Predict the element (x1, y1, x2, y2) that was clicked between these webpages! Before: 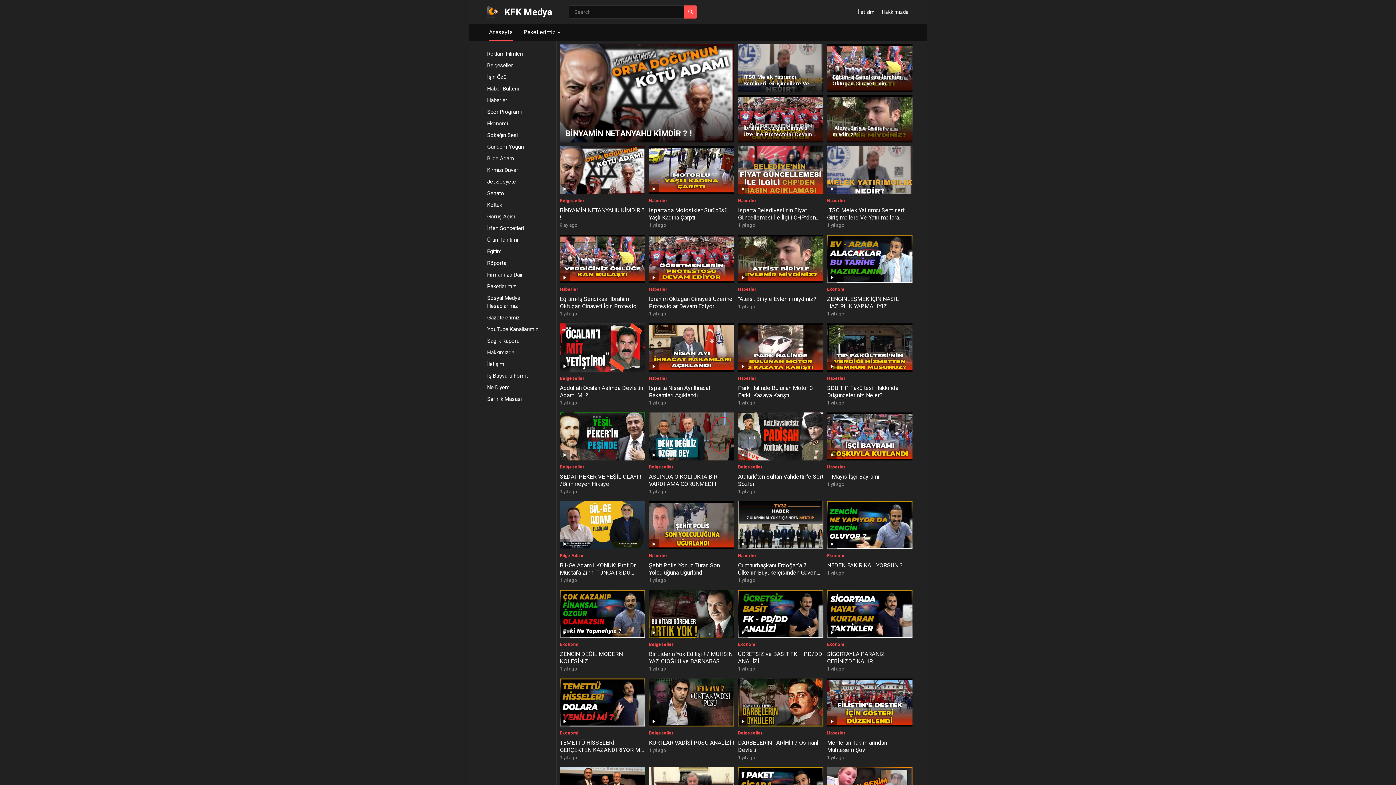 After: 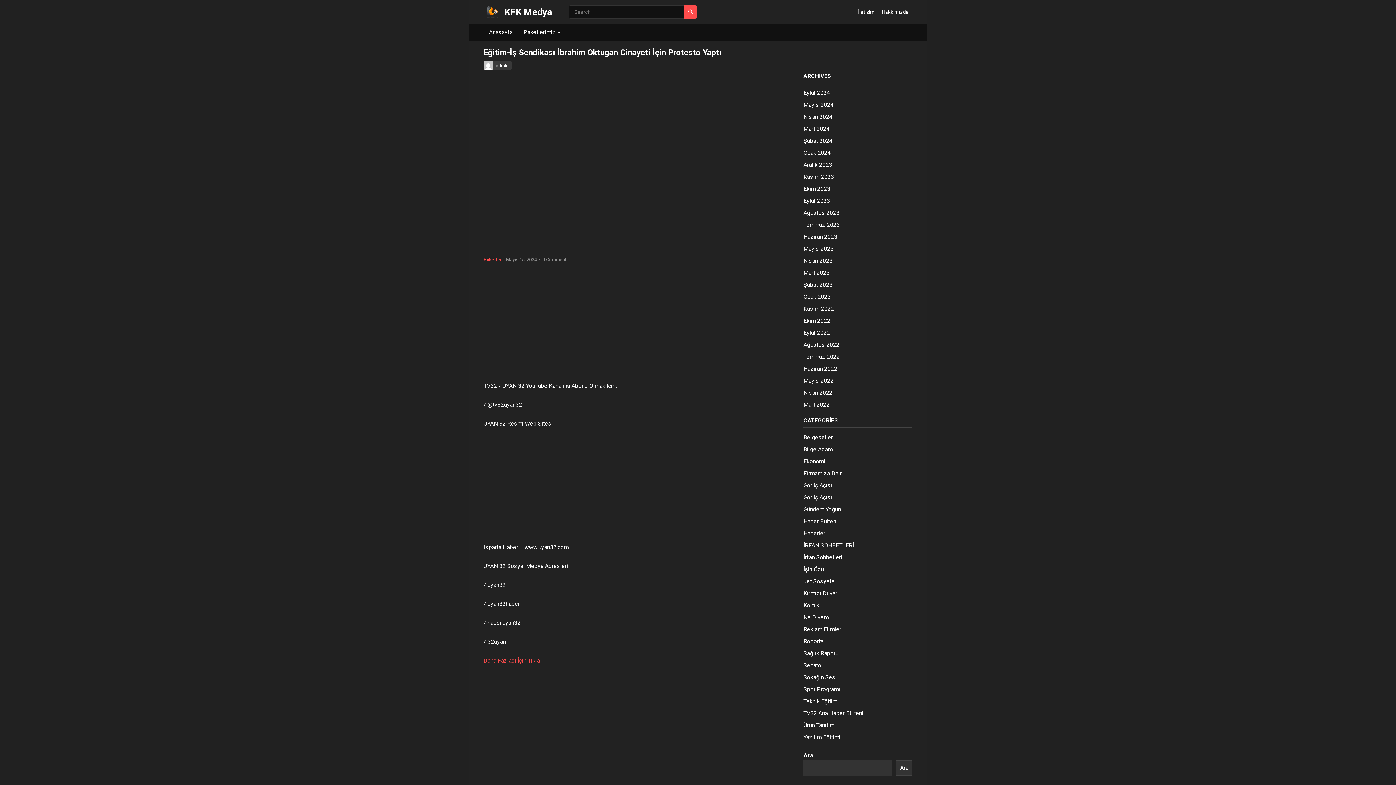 Action: bbox: (560, 295, 636, 317) label: Eğitim-İş Sendikası İbrahim Oktugan Cinayeti İçin Protesto Yaptı